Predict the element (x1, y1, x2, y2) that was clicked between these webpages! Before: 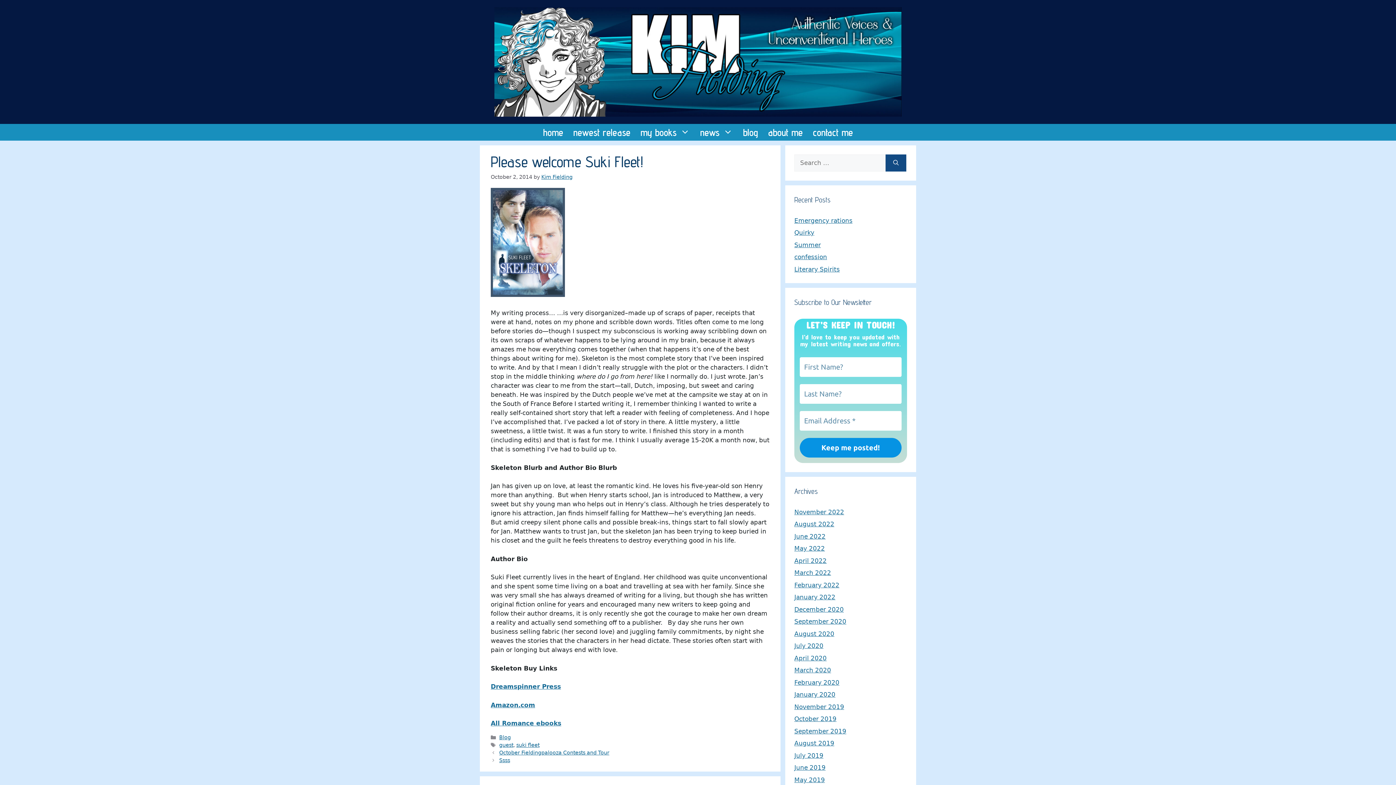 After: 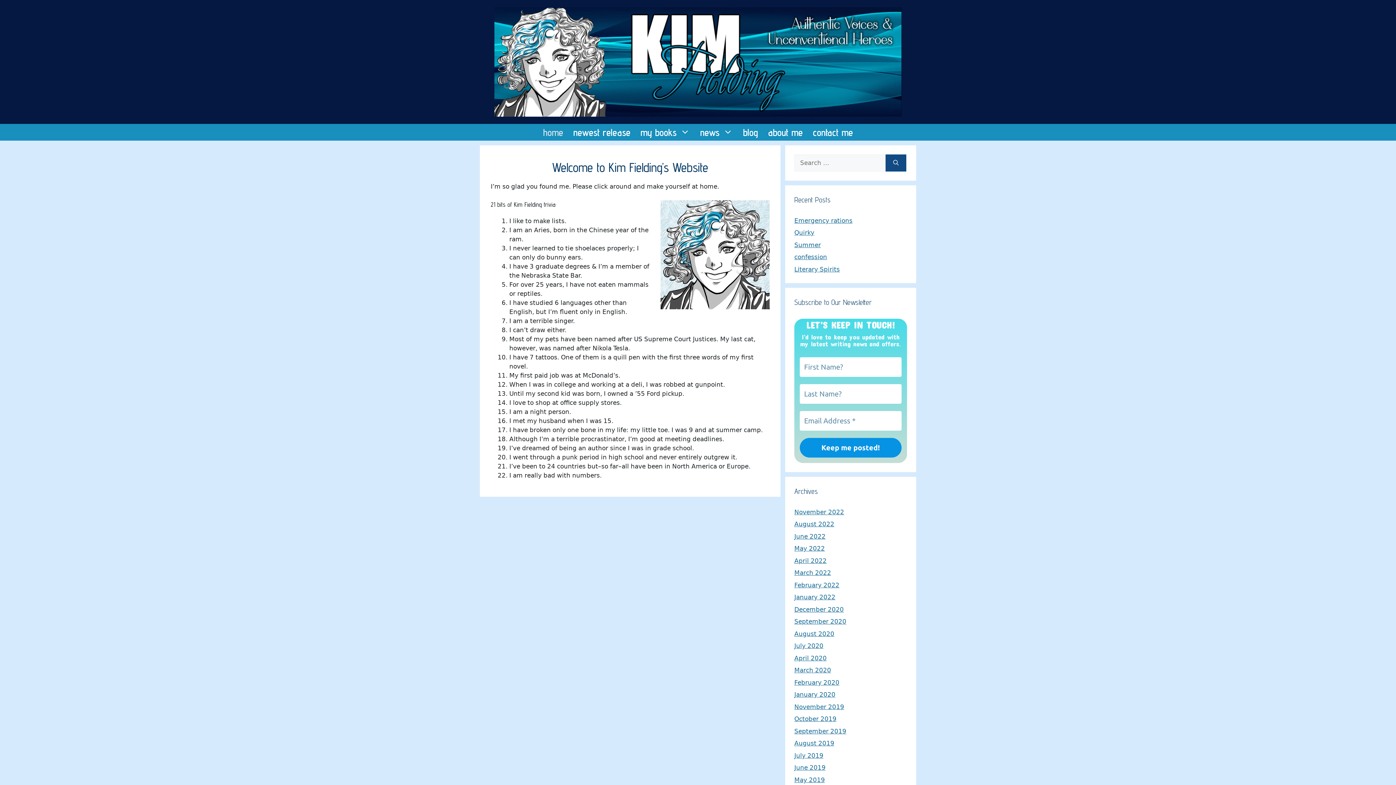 Action: label: home bbox: (538, 123, 568, 140)